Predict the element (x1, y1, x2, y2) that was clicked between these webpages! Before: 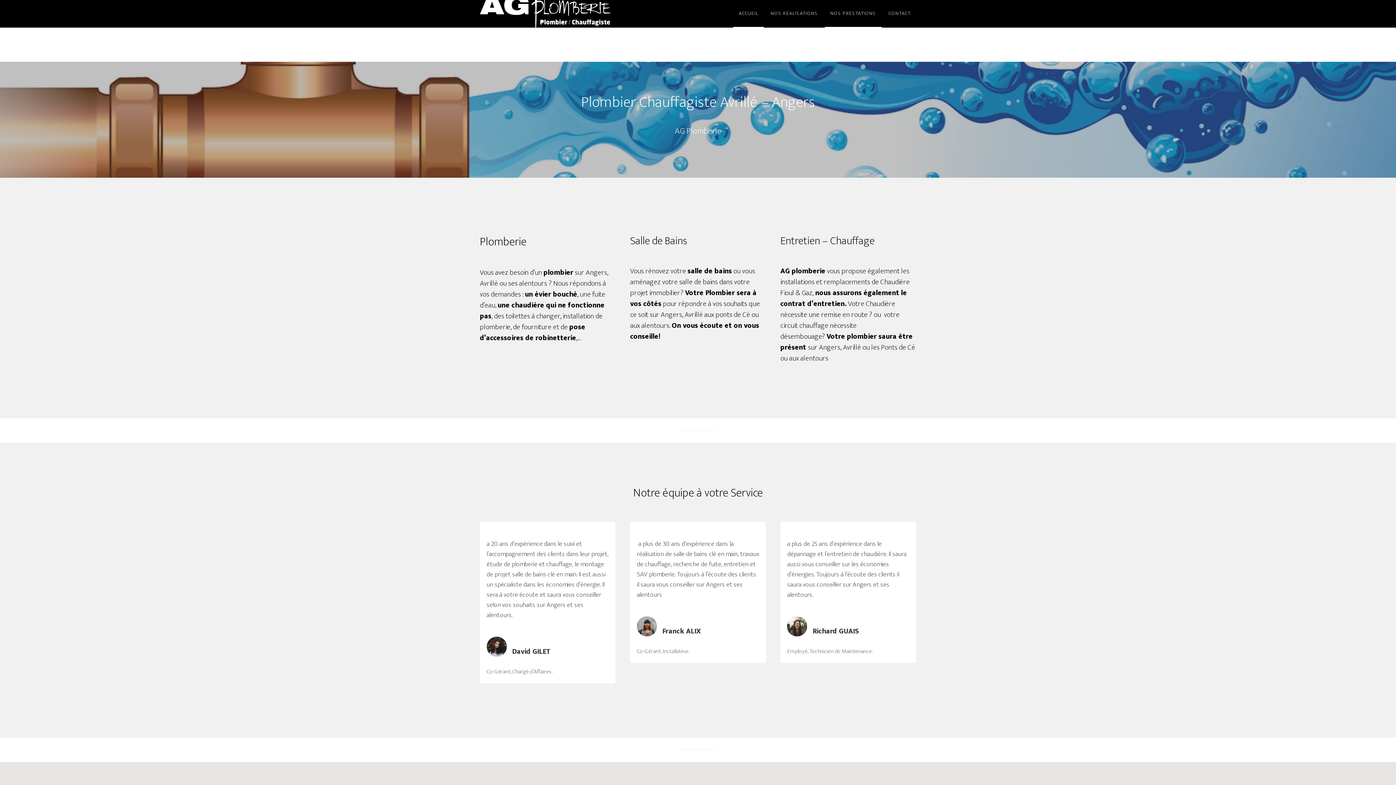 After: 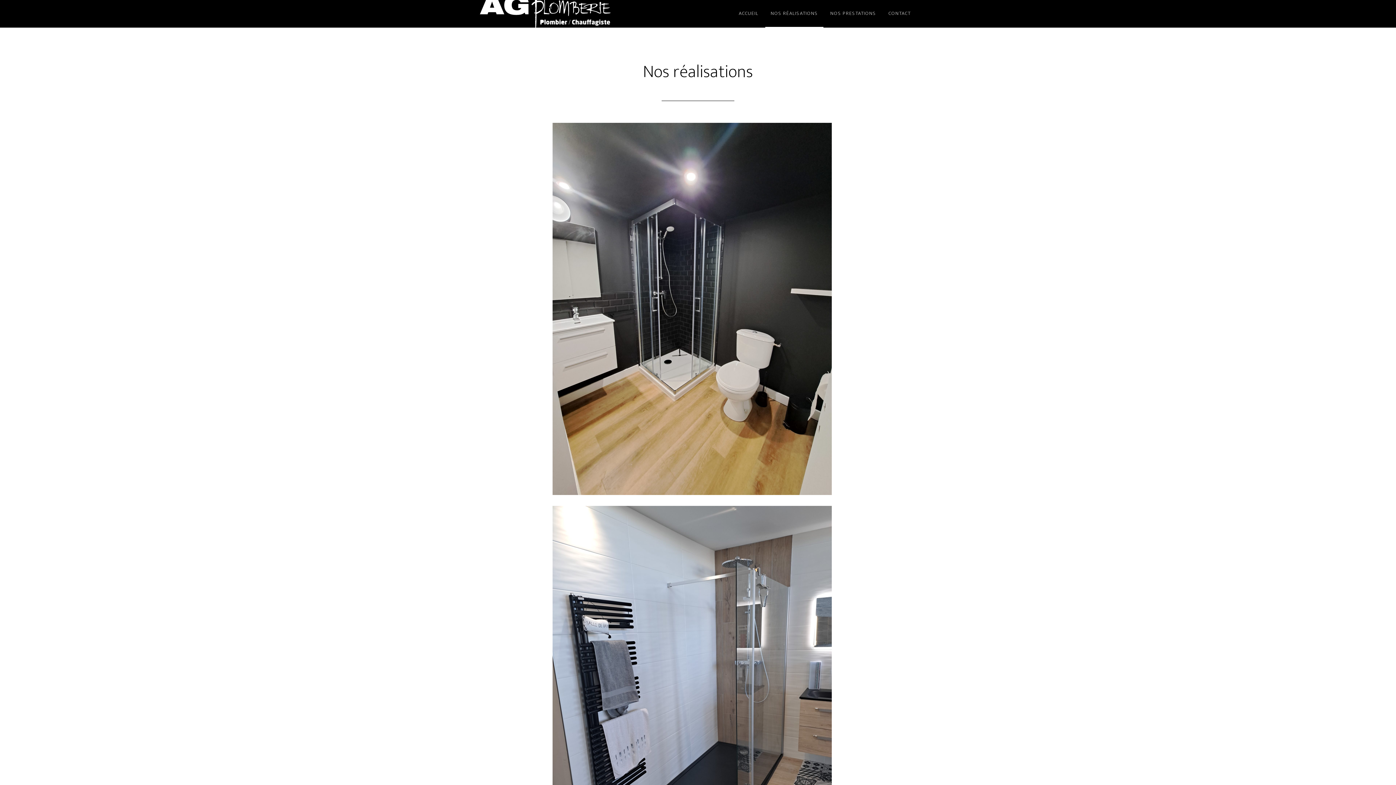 Action: label: NOS RÉALISATIONS bbox: (765, 0, 823, 27)